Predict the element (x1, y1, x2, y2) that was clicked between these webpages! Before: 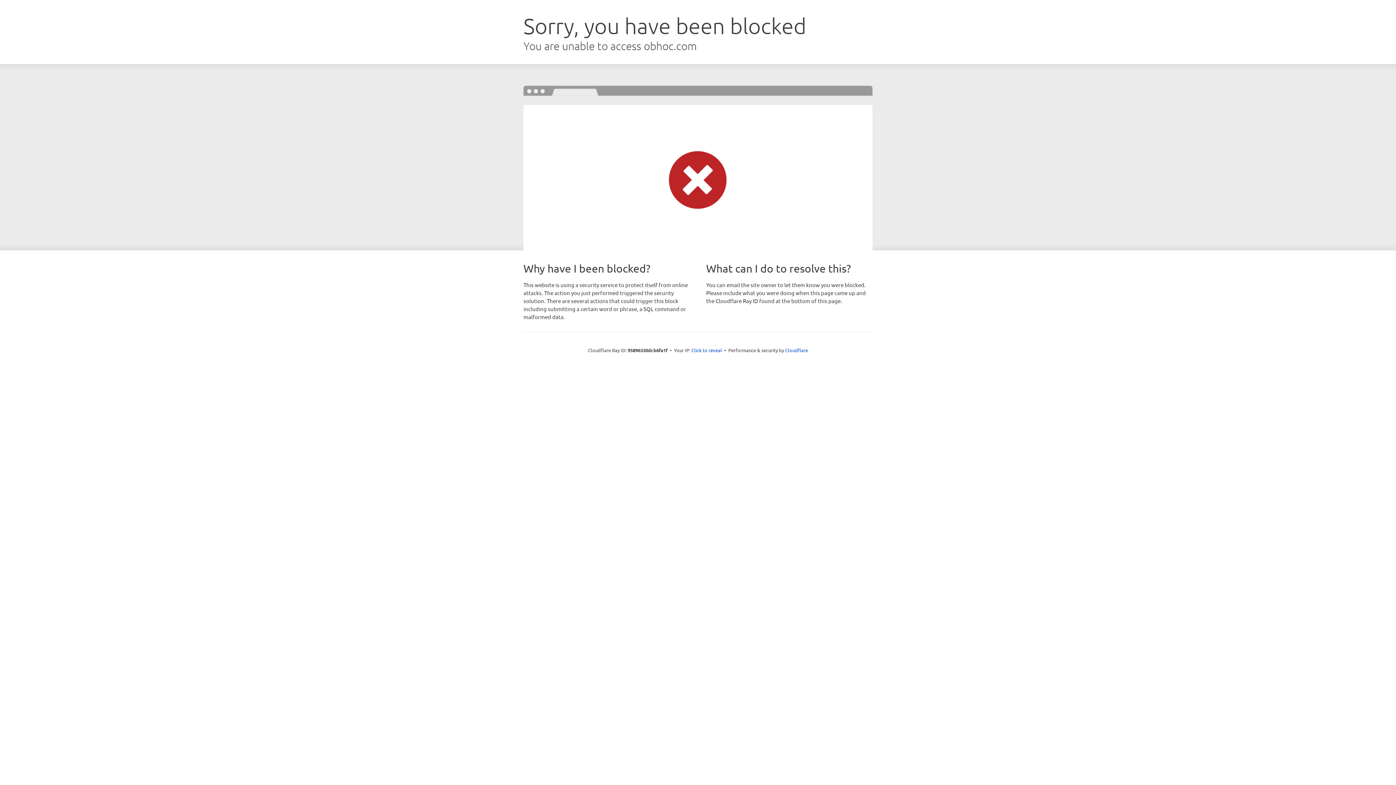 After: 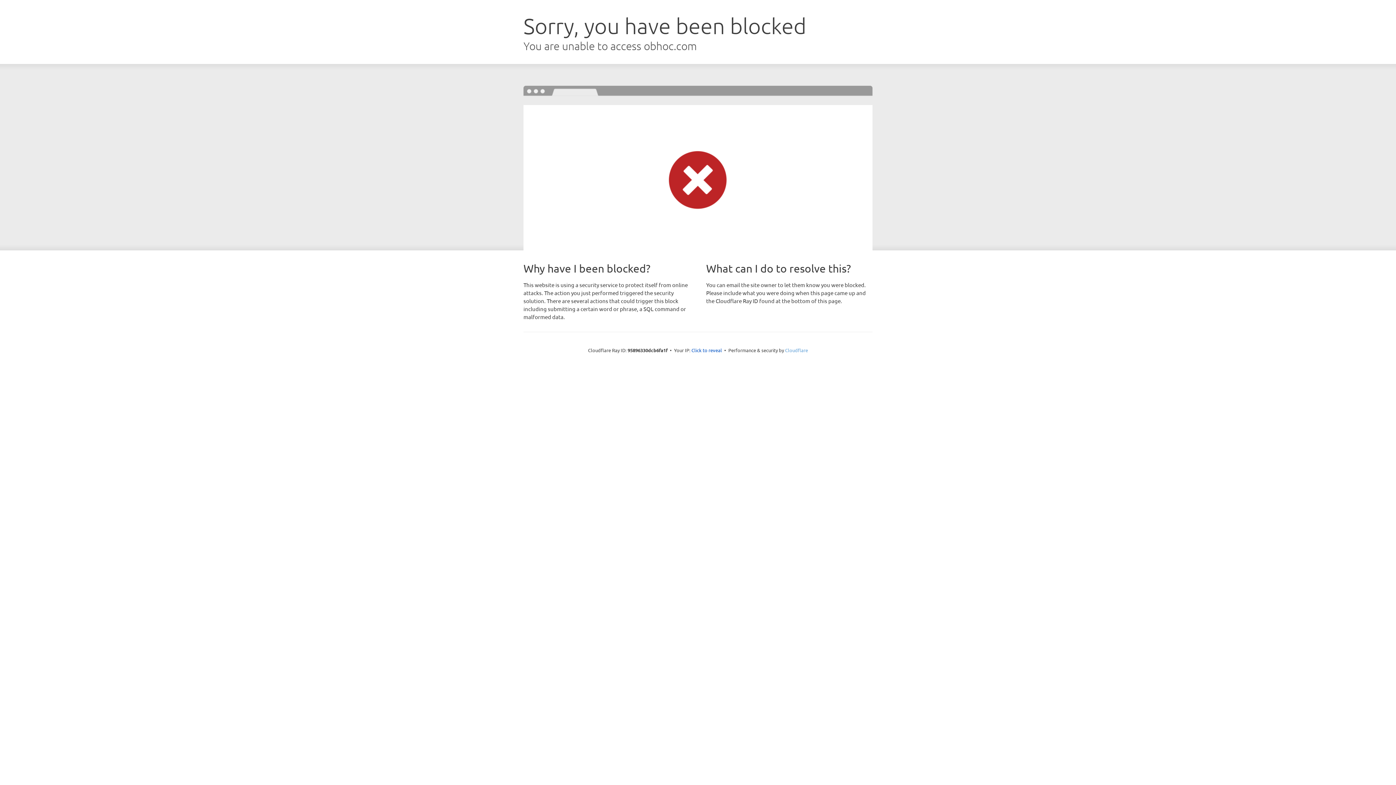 Action: label: Cloudflare bbox: (785, 347, 808, 353)